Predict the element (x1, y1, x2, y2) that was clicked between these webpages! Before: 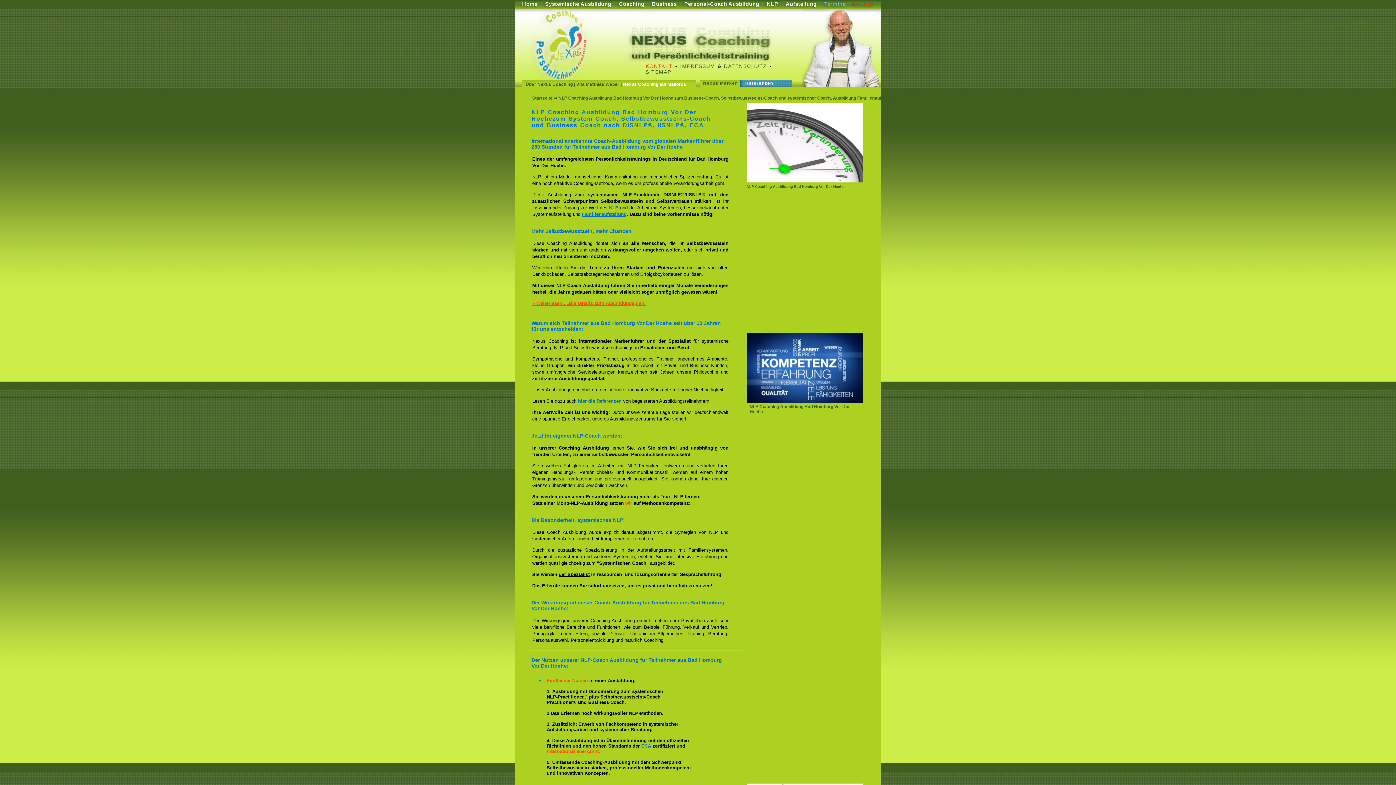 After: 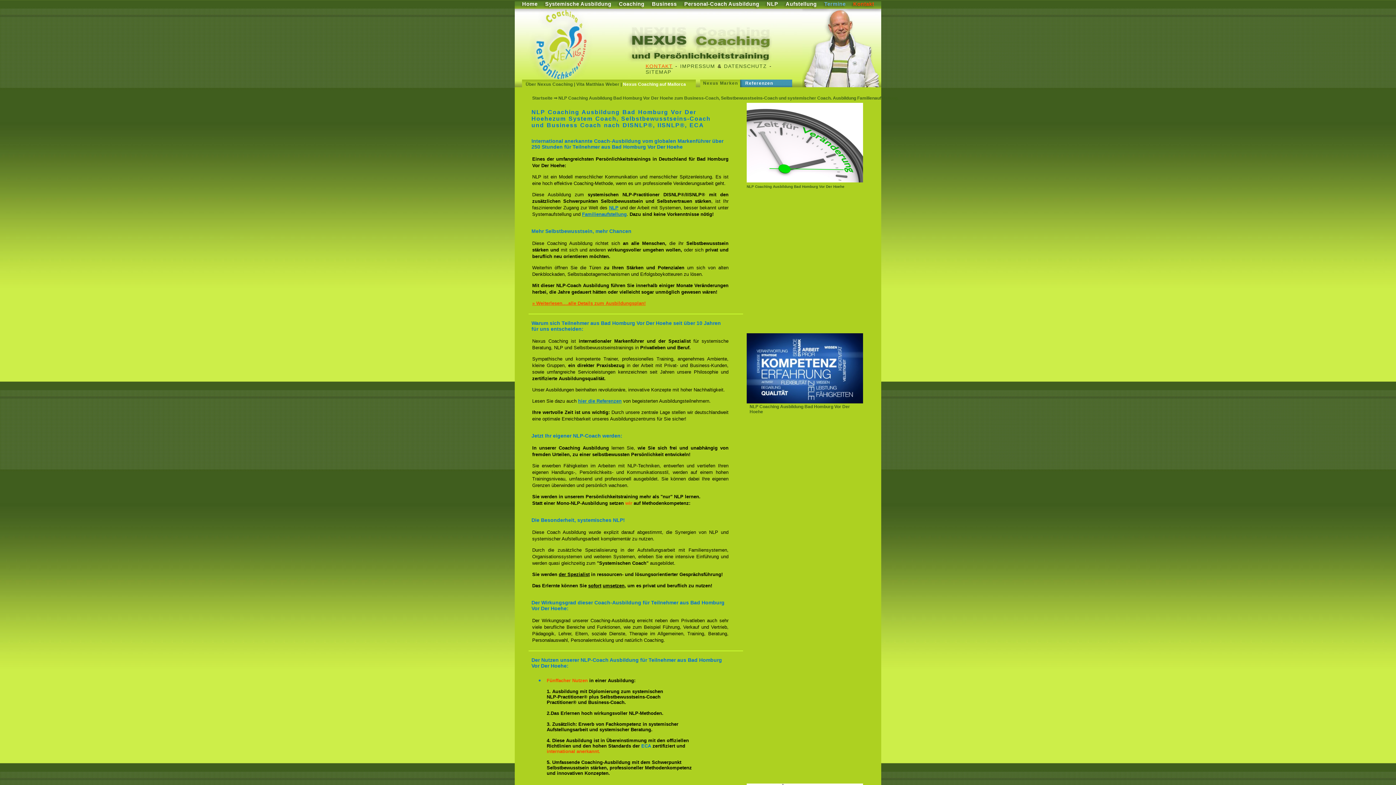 Action: label: KONTAKT bbox: (645, 63, 673, 69)